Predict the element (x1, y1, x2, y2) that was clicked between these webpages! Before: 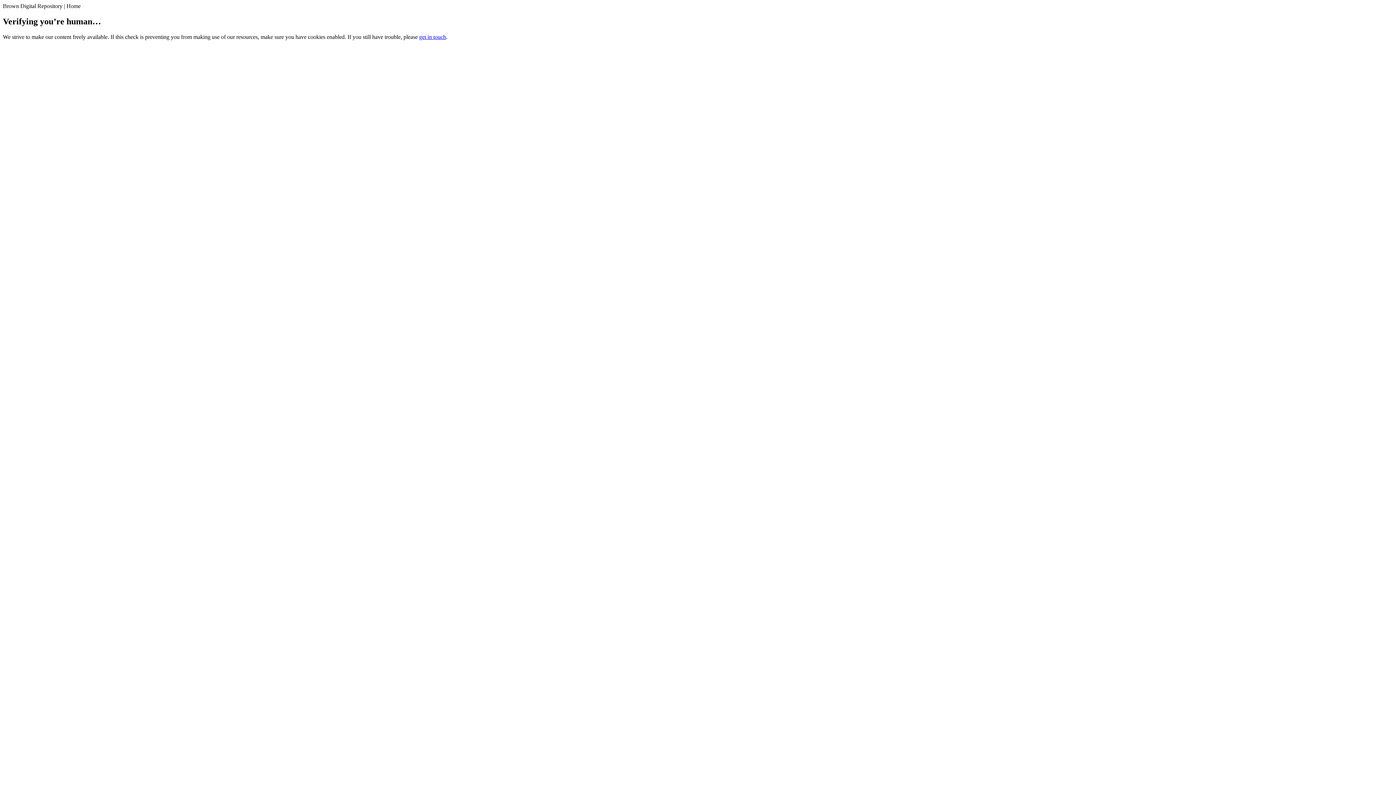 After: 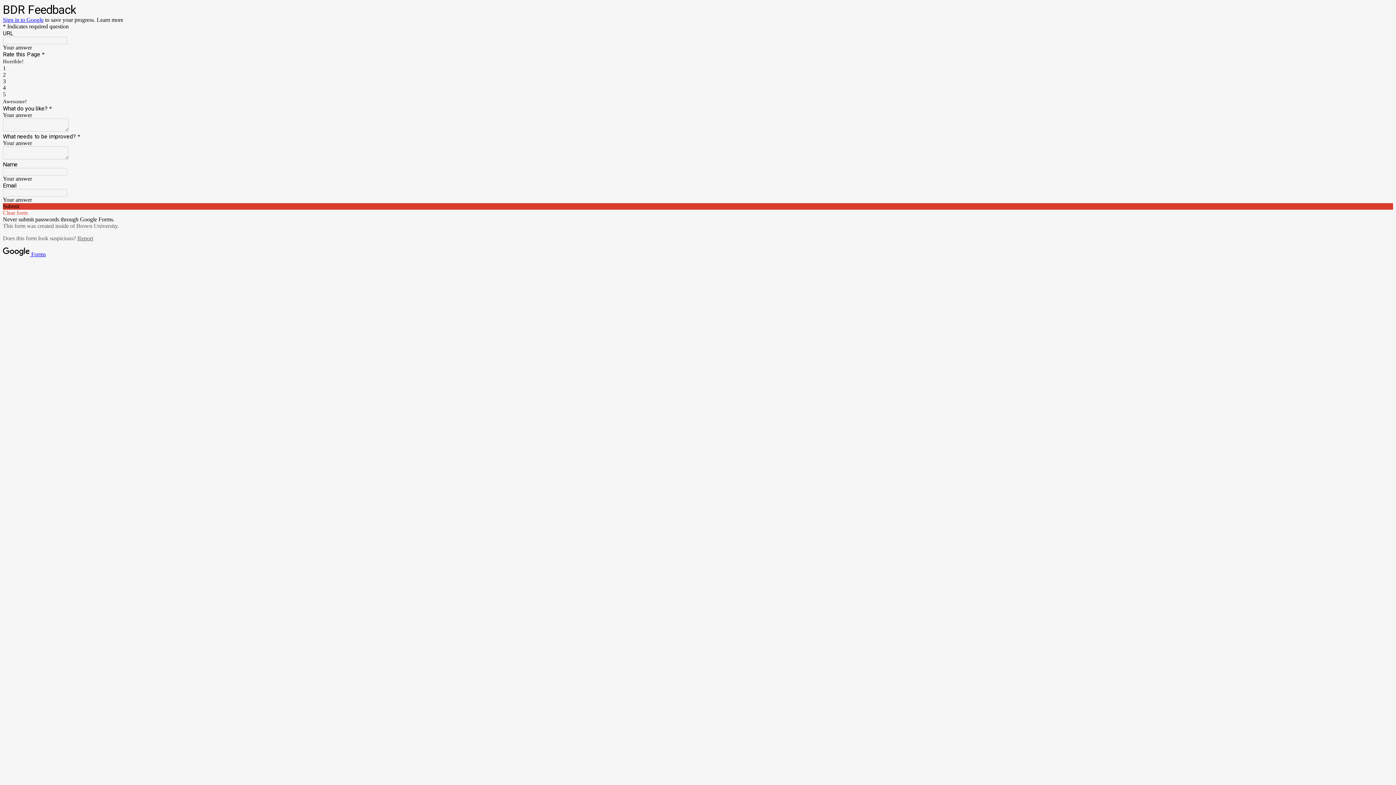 Action: label: get in touch bbox: (419, 33, 446, 39)